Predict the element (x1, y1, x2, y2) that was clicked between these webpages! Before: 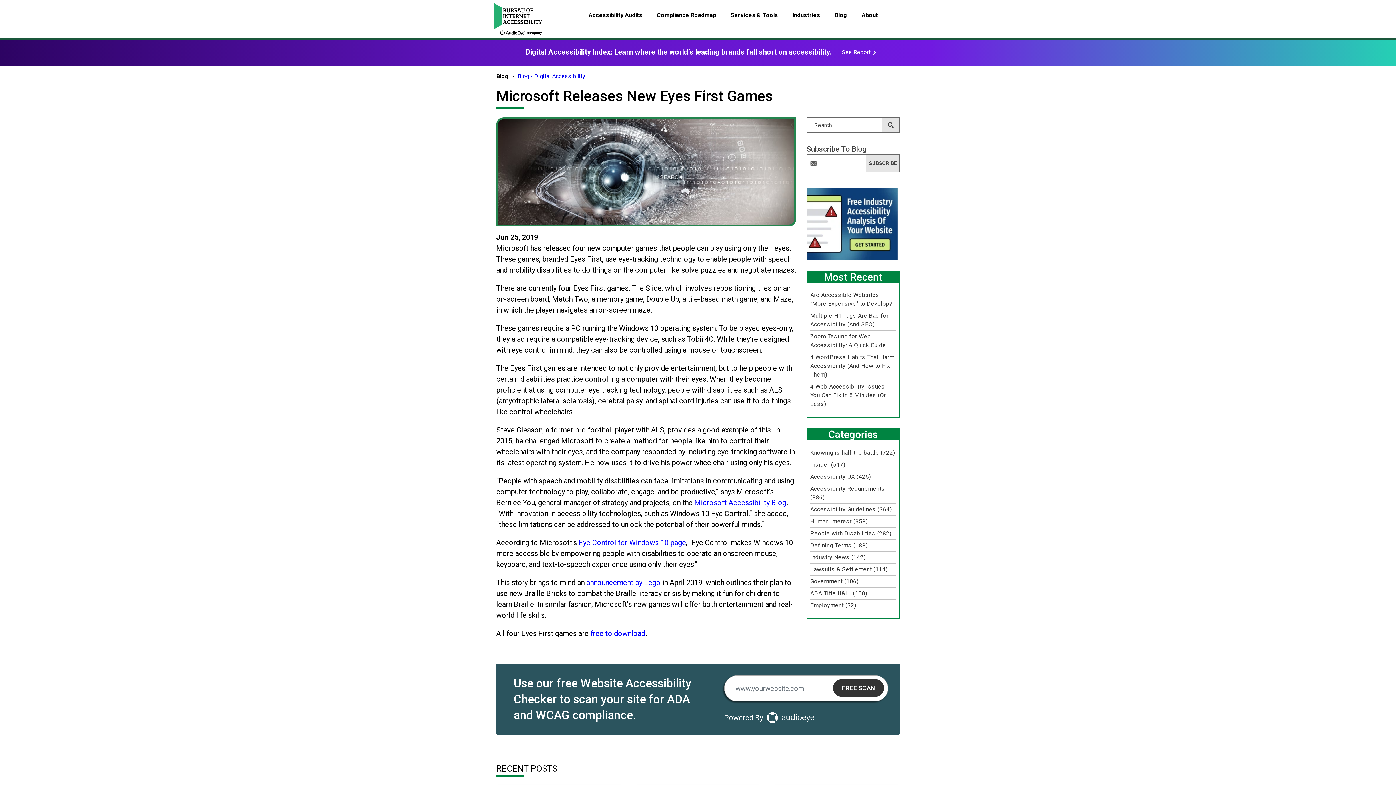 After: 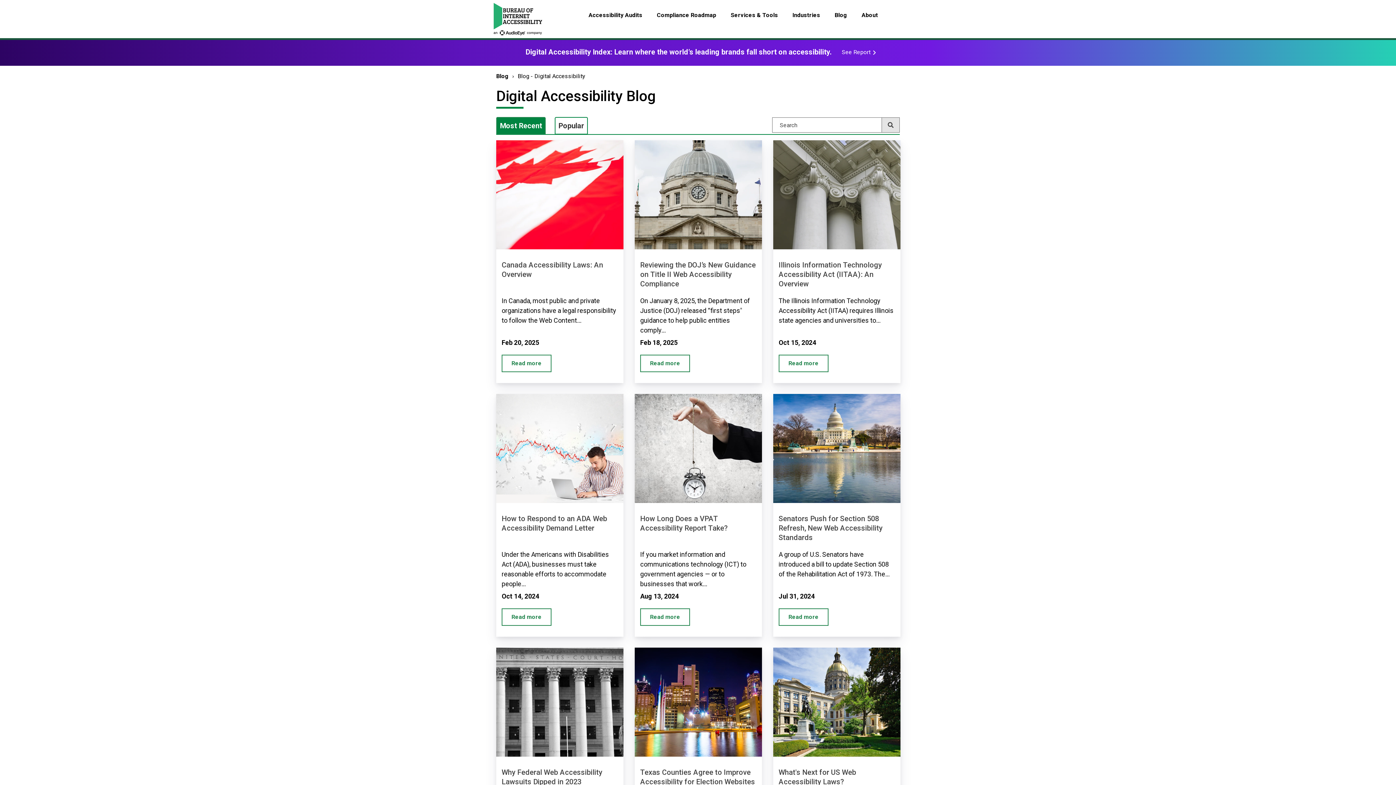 Action: label: Government (106) bbox: (810, 577, 858, 586)